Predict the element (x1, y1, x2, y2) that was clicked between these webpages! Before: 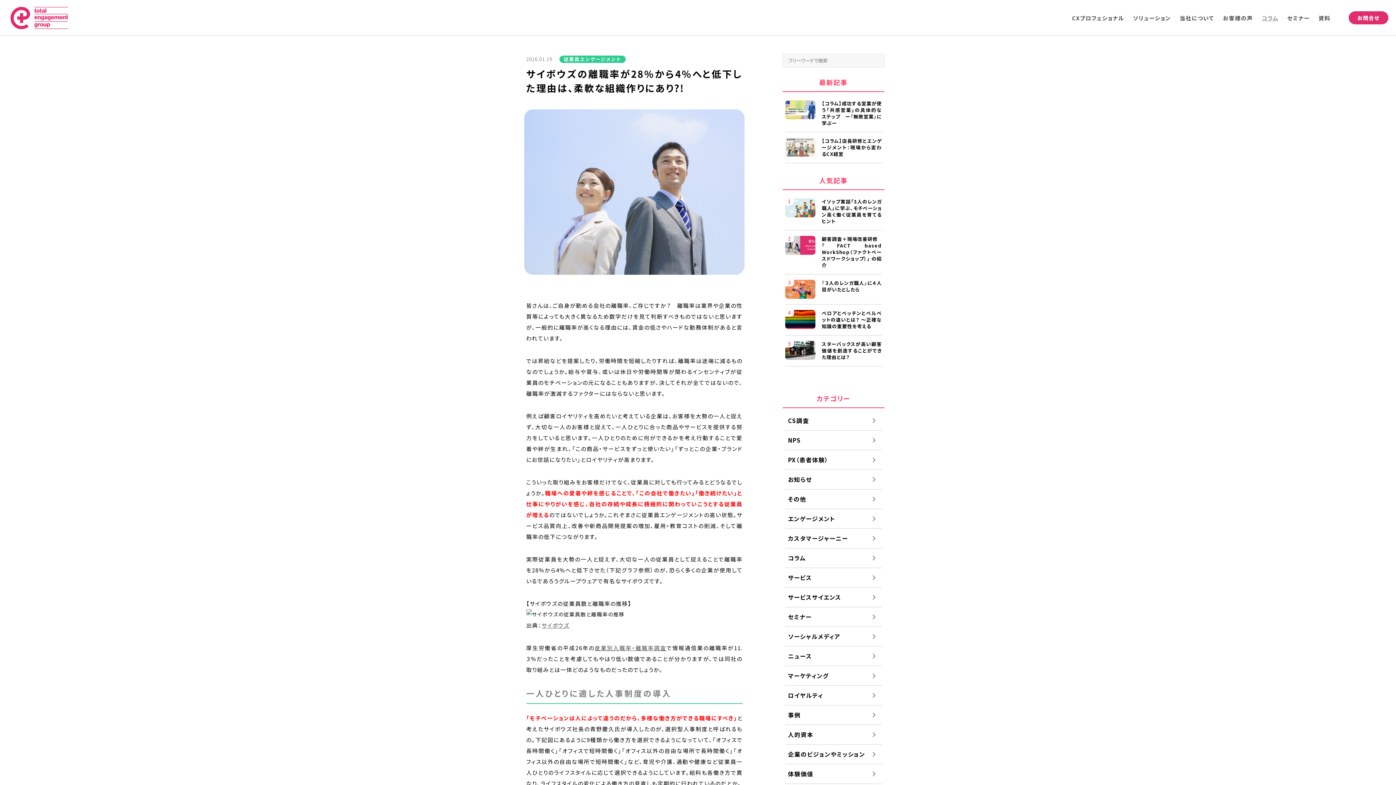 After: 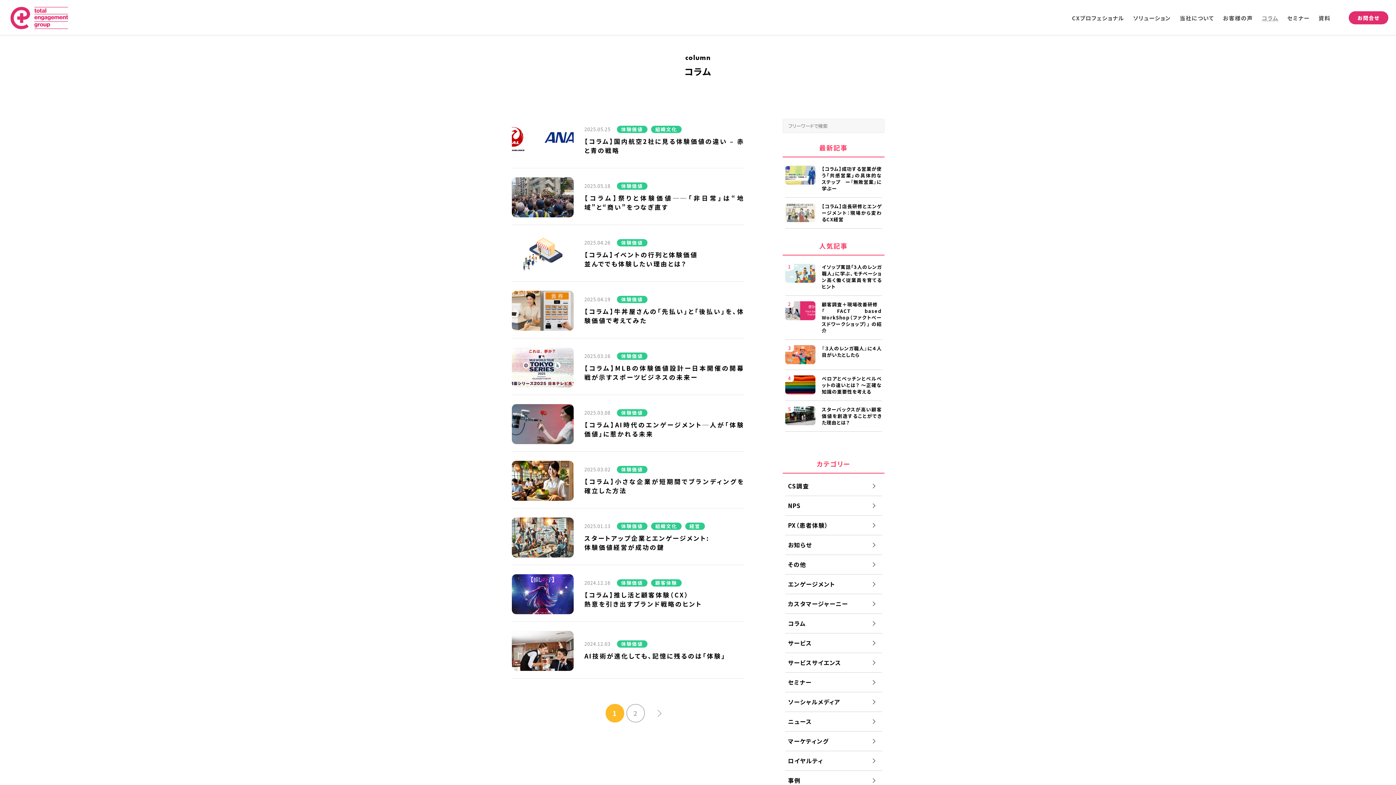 Action: label: 体験価値 bbox: (785, 764, 882, 784)